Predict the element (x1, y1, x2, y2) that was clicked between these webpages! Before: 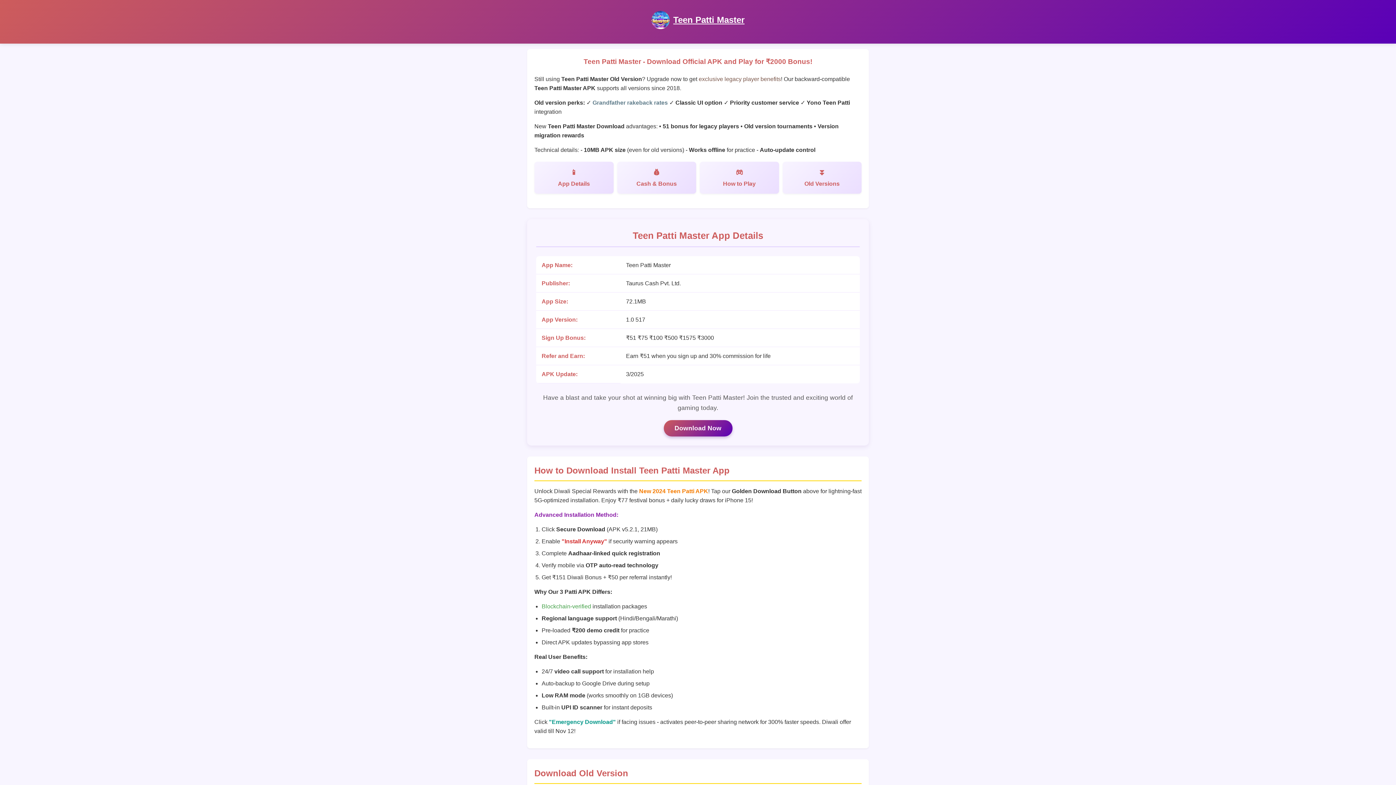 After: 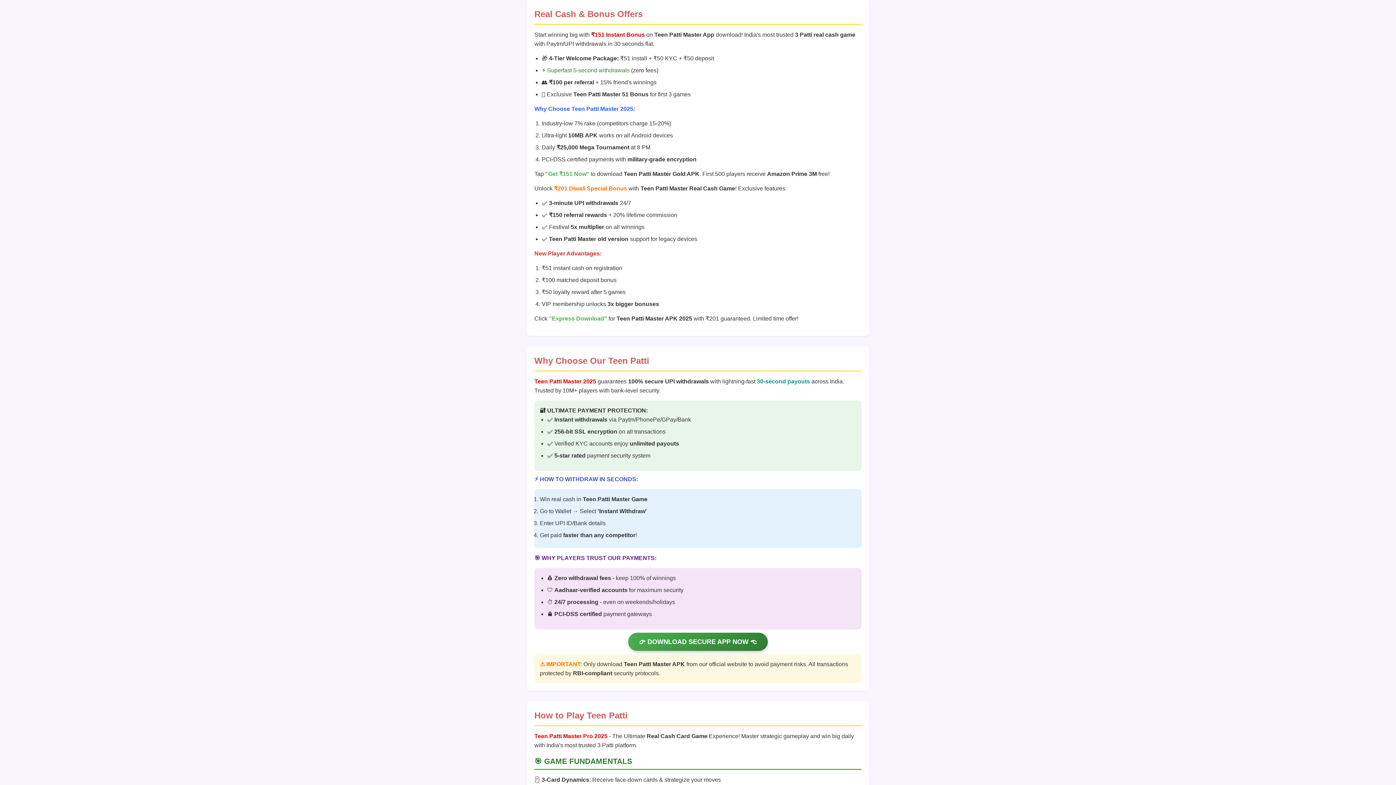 Action: bbox: (617, 161, 696, 193) label: Cash & Bonus